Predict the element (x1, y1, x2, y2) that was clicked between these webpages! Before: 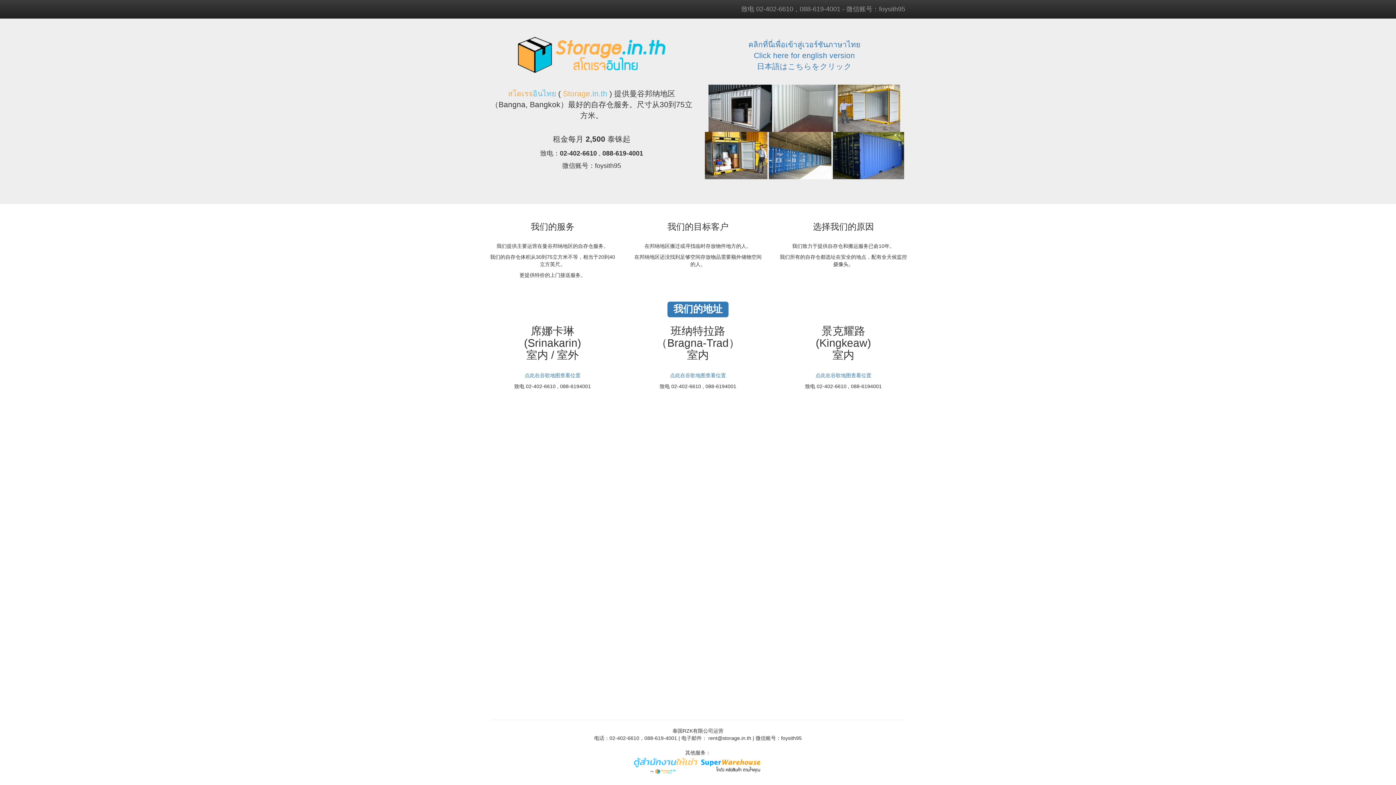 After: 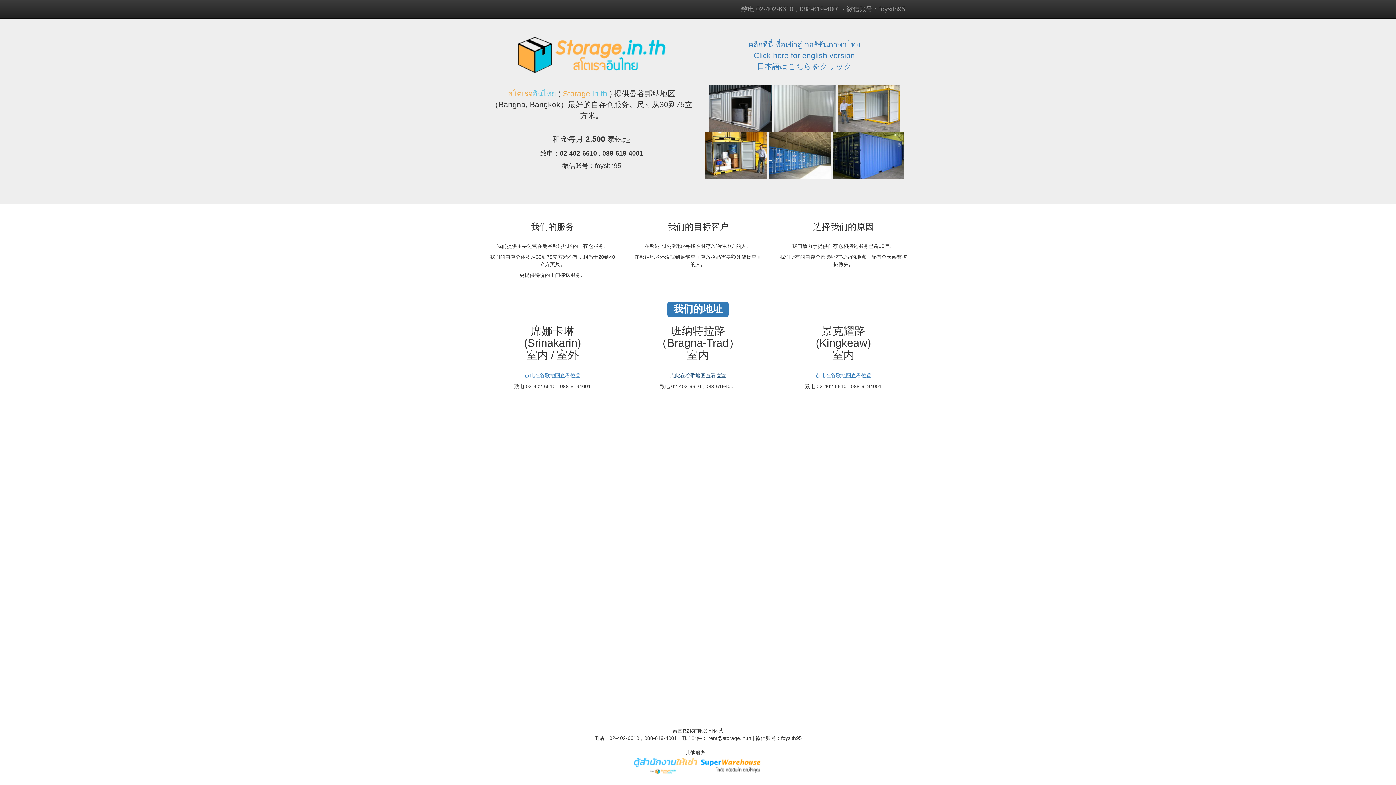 Action: bbox: (670, 372, 726, 378) label: 点此在谷歌地图查看位置